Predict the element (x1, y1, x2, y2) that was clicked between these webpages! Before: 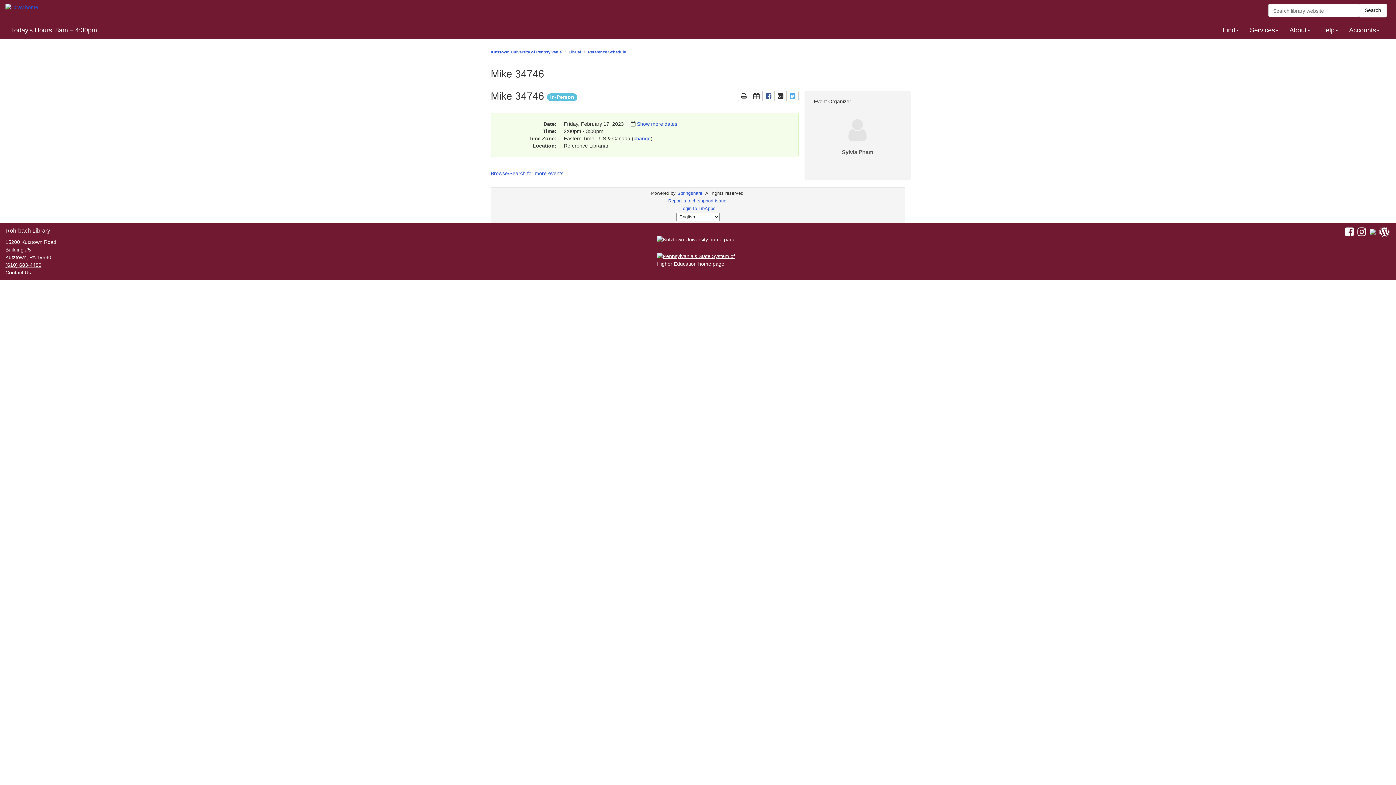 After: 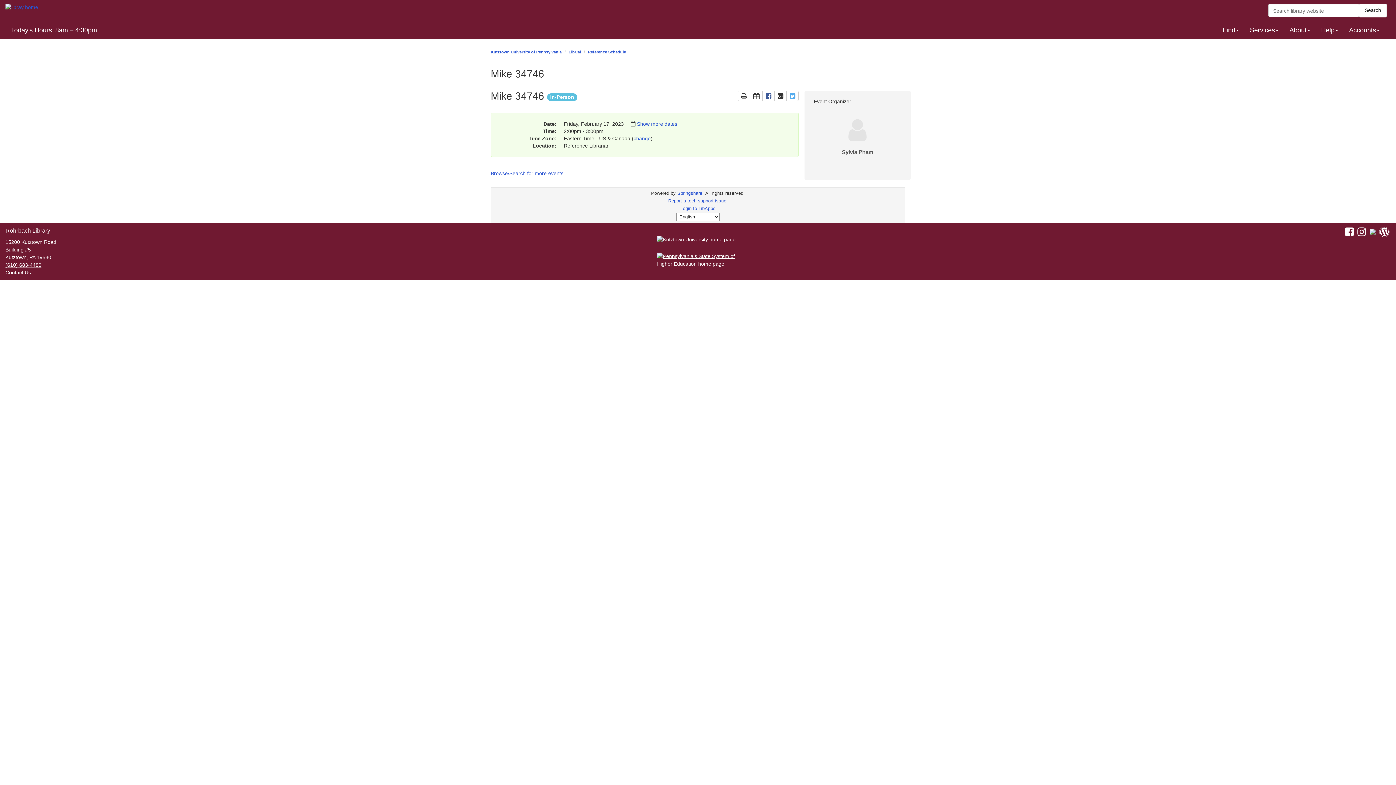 Action: bbox: (1356, 230, 1367, 236)